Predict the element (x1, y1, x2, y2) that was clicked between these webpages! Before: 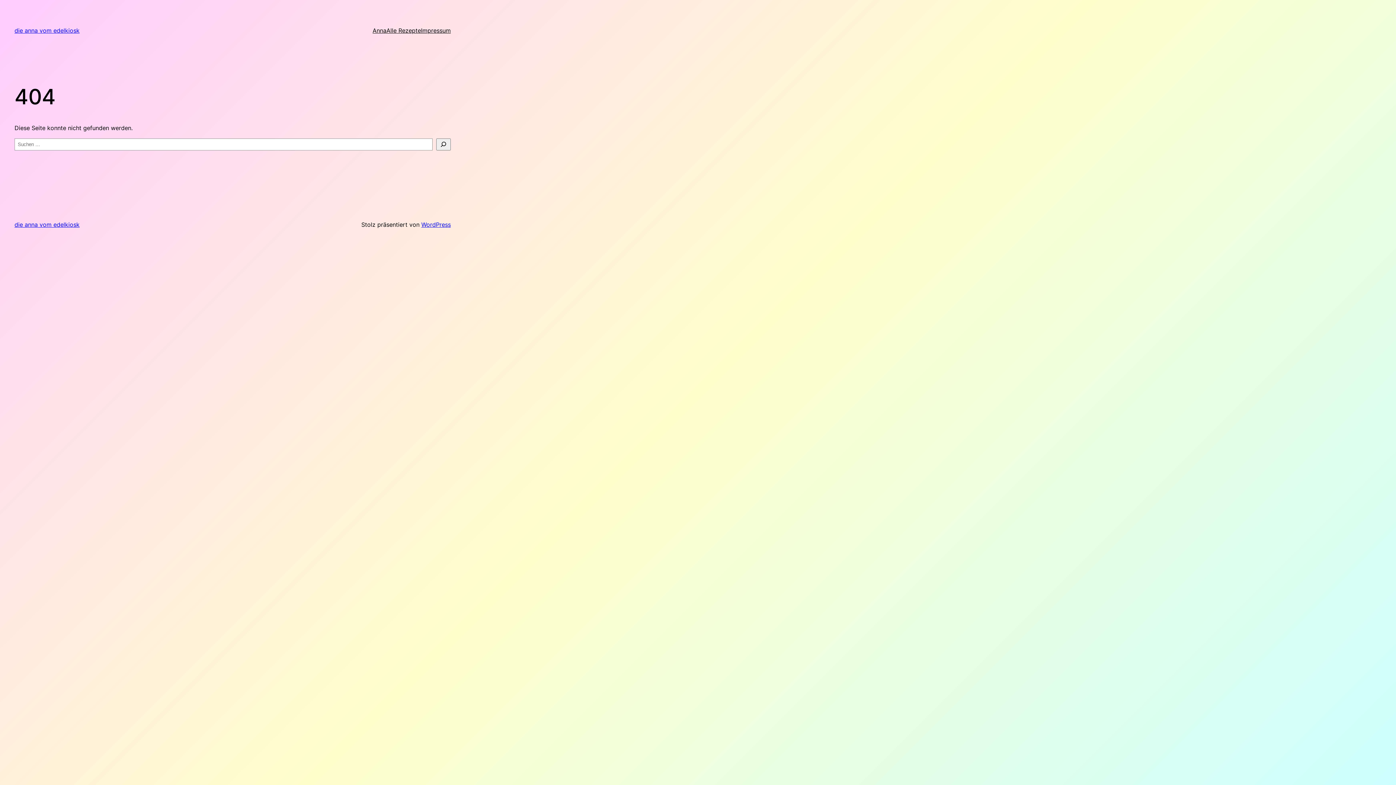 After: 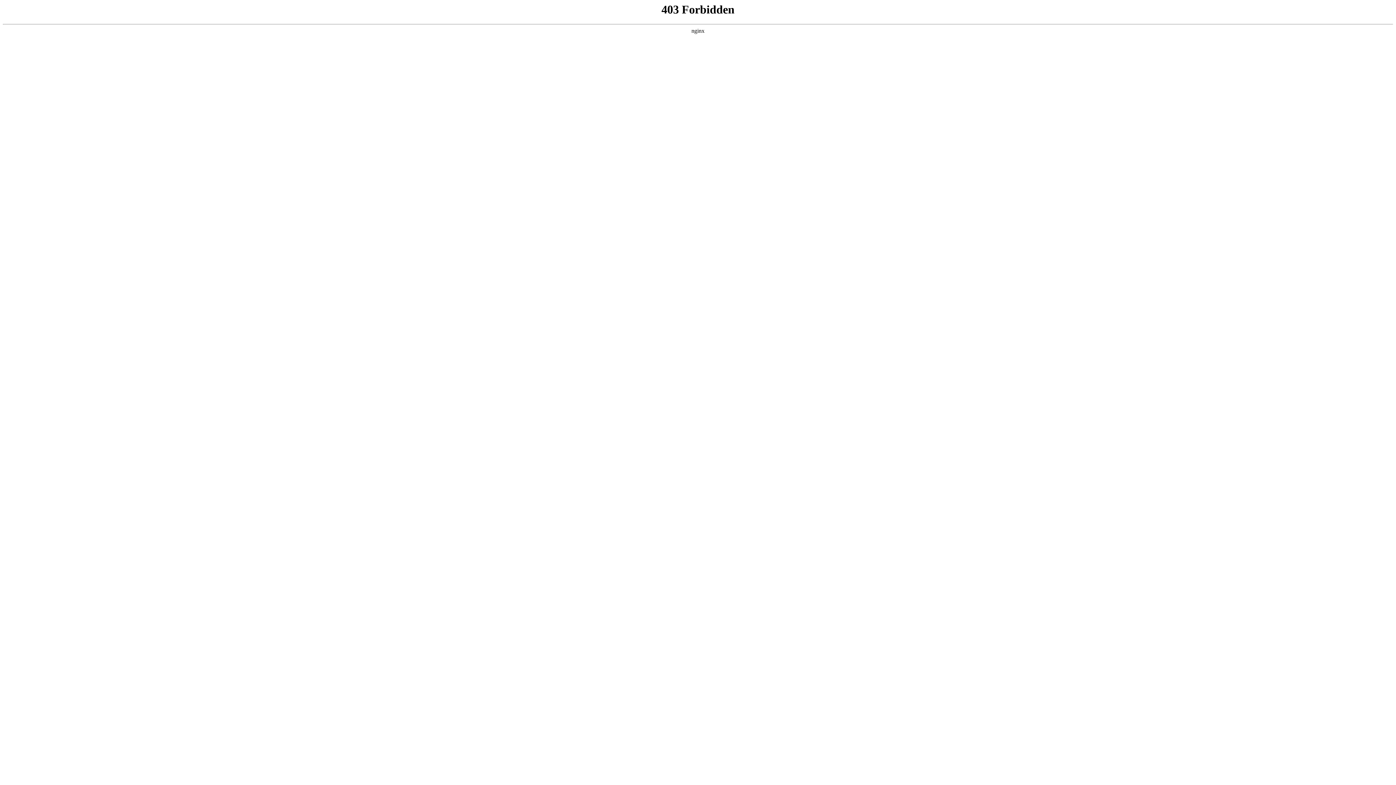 Action: bbox: (421, 220, 450, 228) label: WordPress